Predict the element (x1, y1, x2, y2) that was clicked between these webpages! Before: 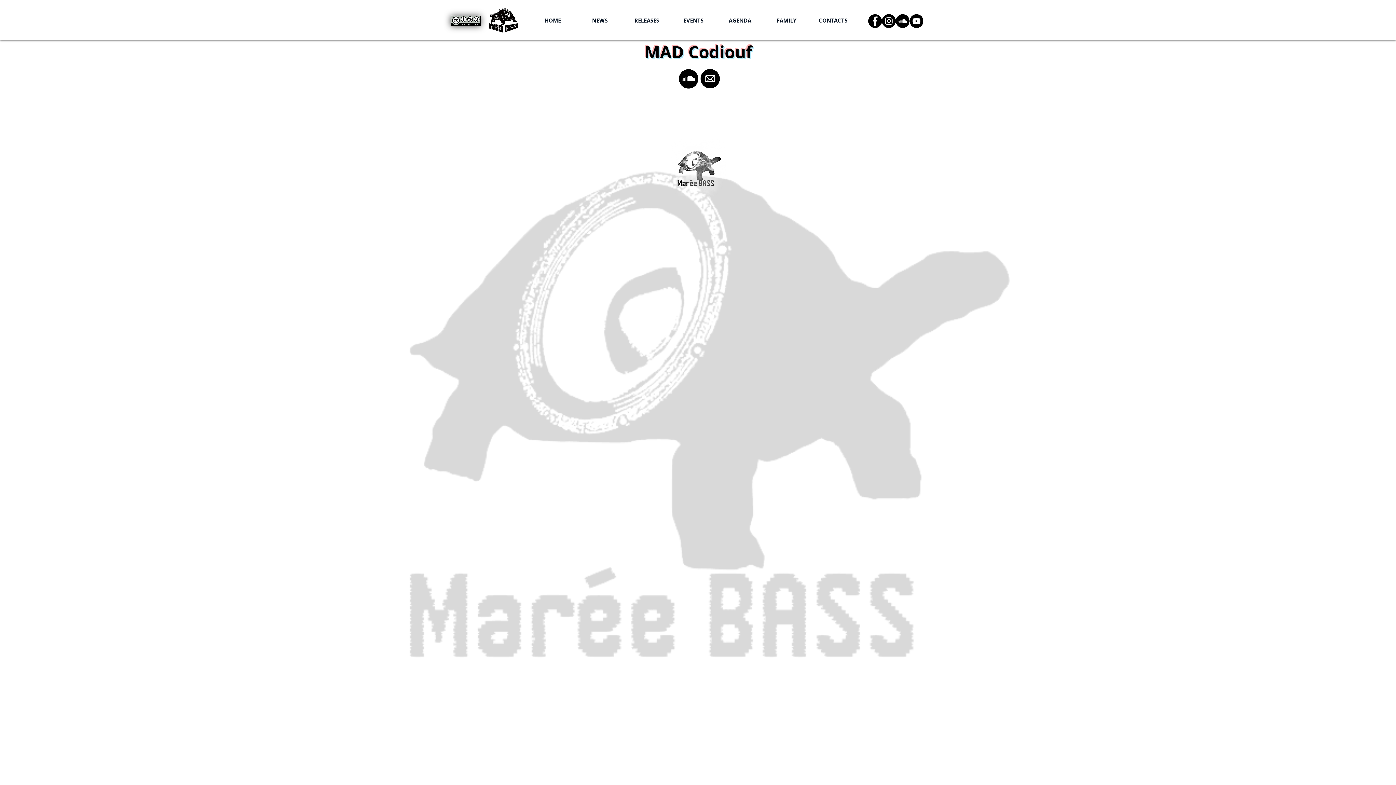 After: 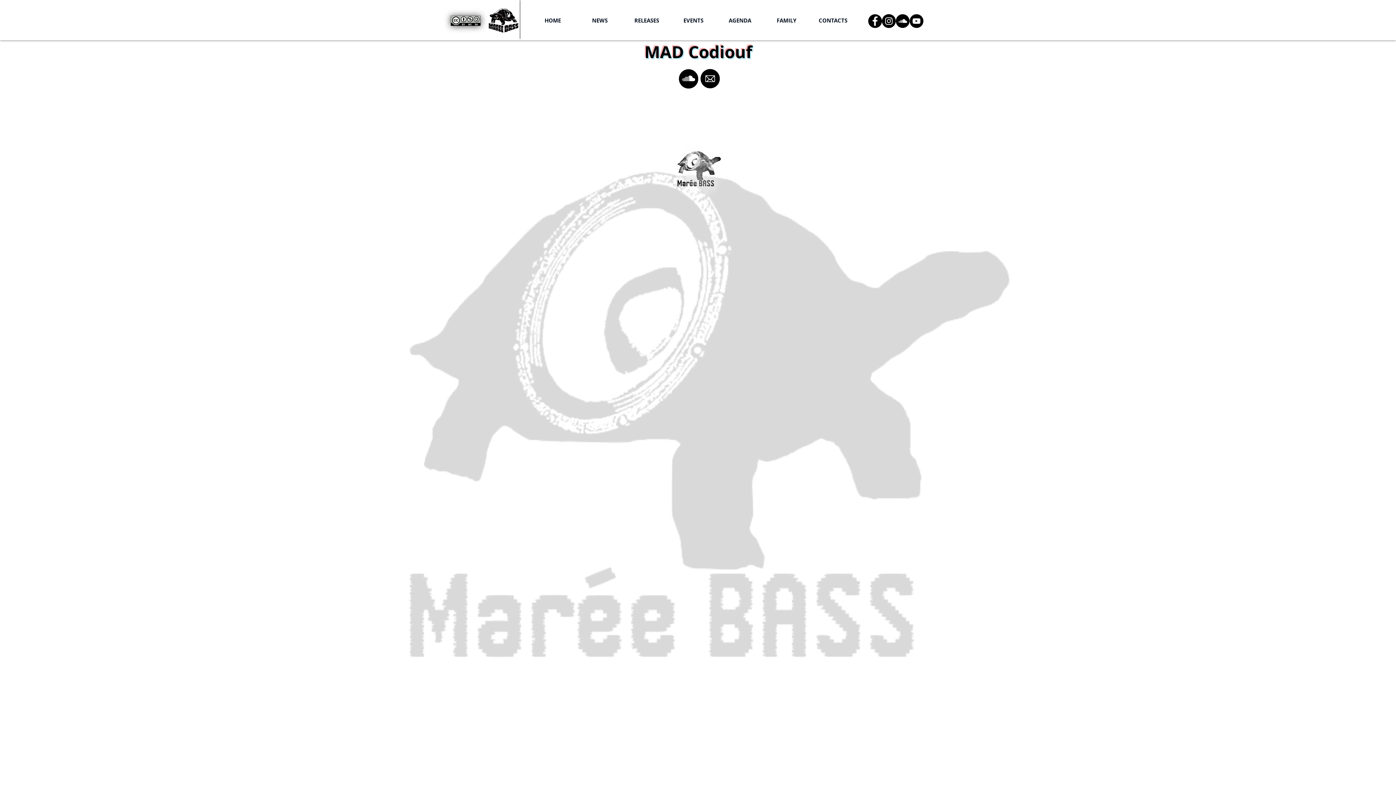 Action: bbox: (882, 14, 896, 28) label: Instagram